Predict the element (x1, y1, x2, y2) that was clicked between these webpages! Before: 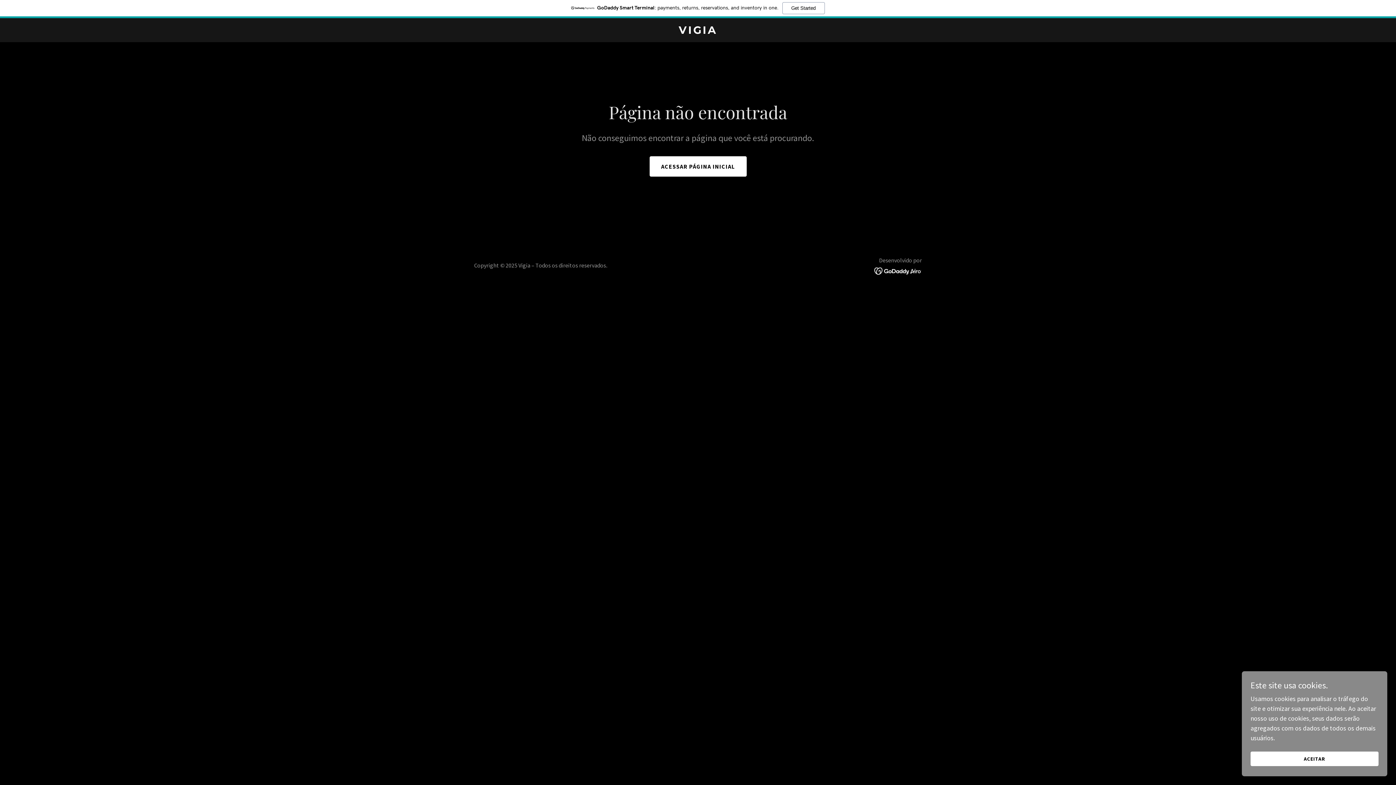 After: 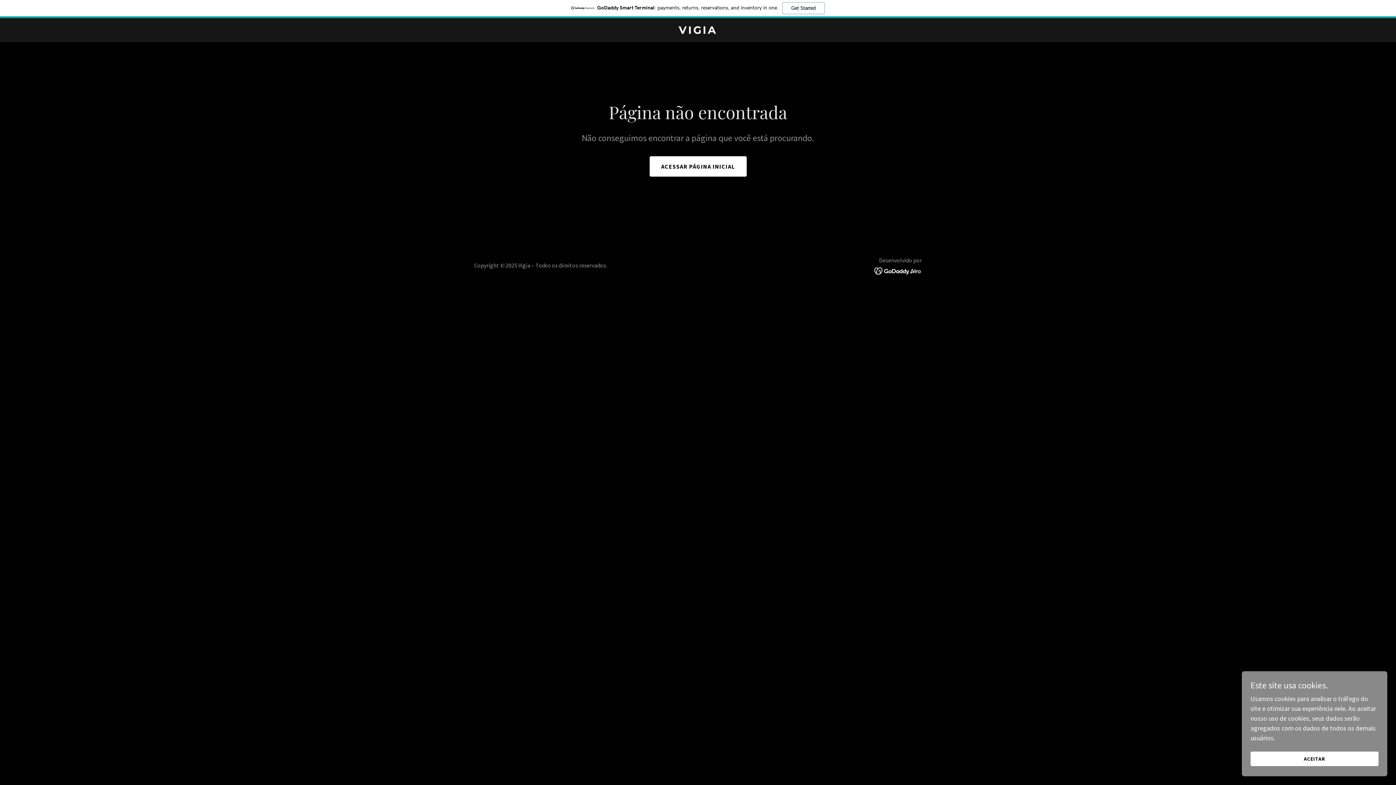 Action: bbox: (0, 0, 1396, 18) label: GoDaddy Smart Terminal: payments, returns, reservations, and inventory in one.
Get Started